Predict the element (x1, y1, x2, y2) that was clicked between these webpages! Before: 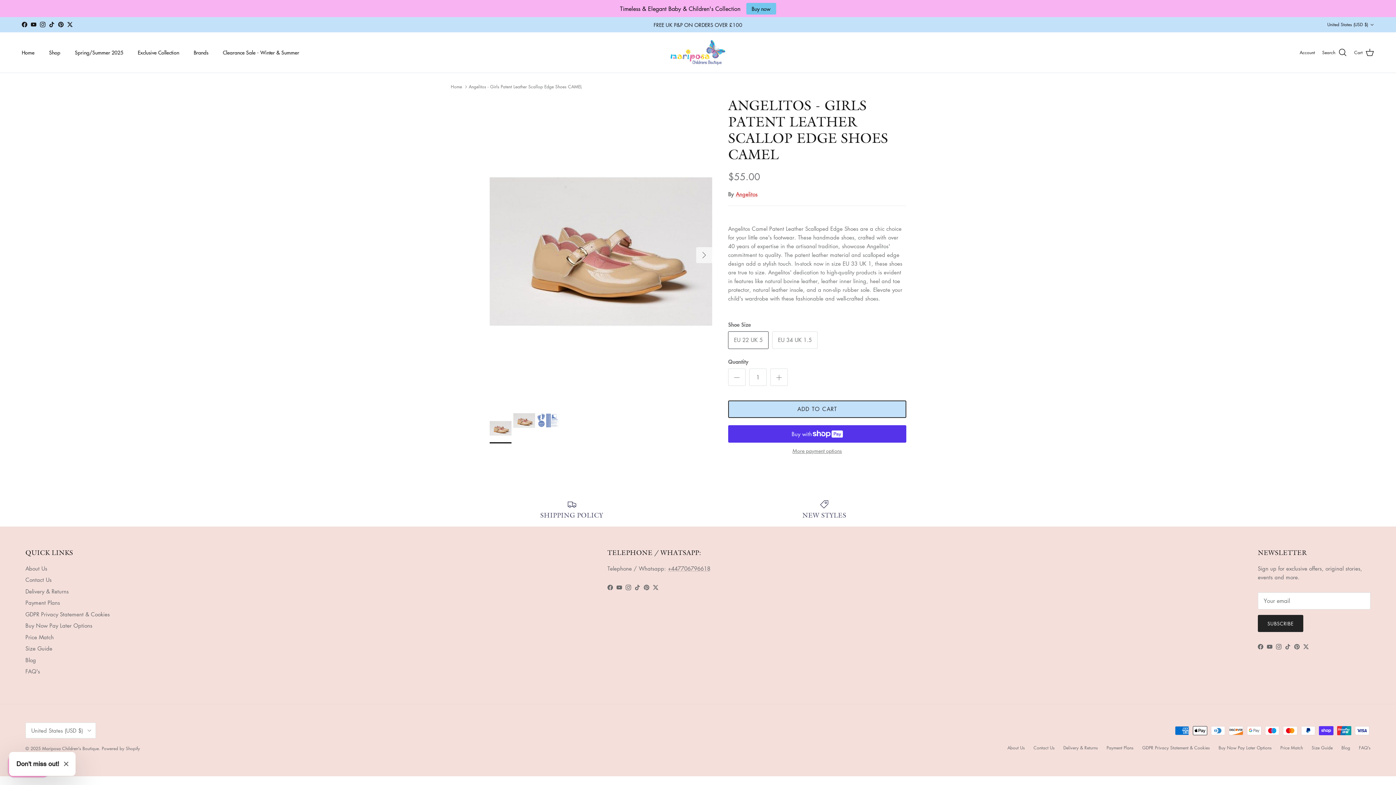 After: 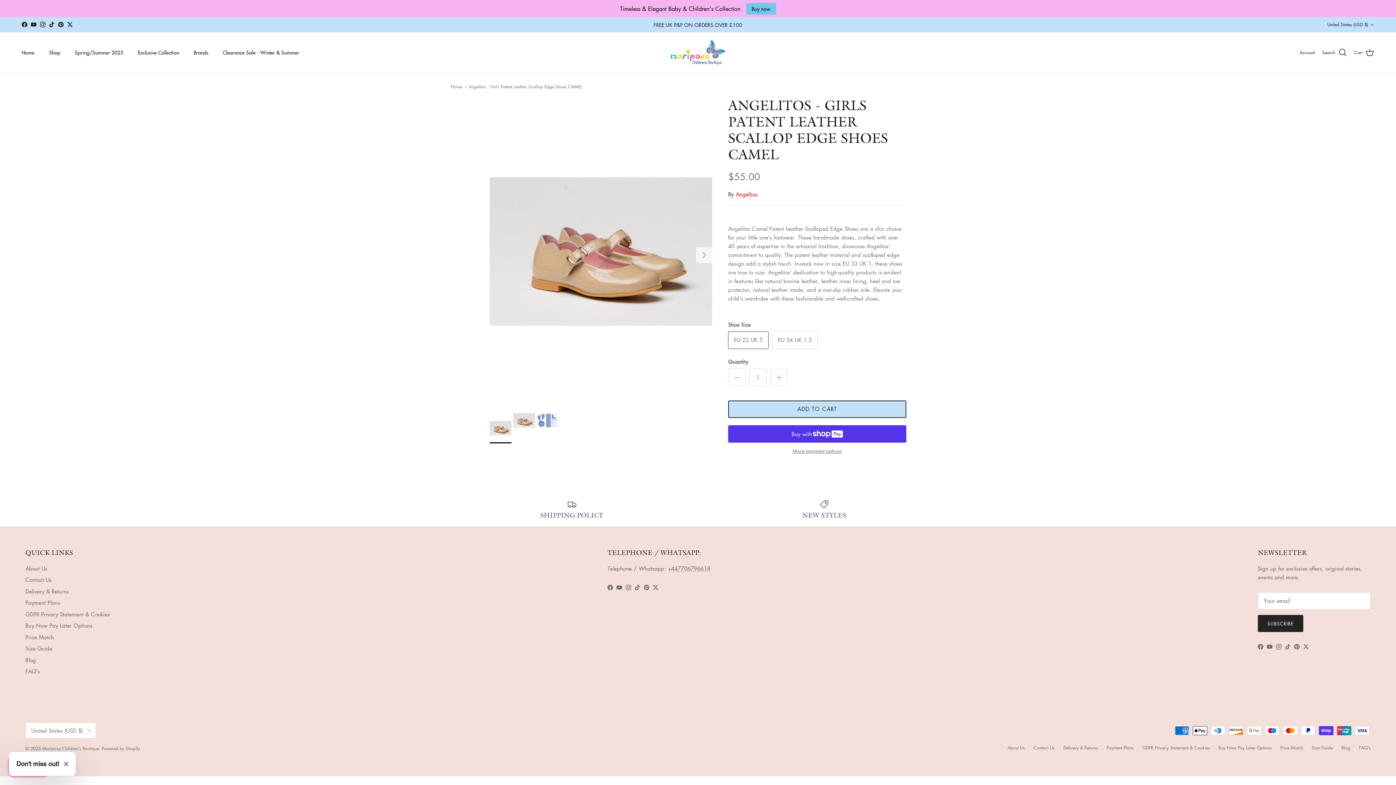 Action: bbox: (607, 584, 613, 590) label: Facebook